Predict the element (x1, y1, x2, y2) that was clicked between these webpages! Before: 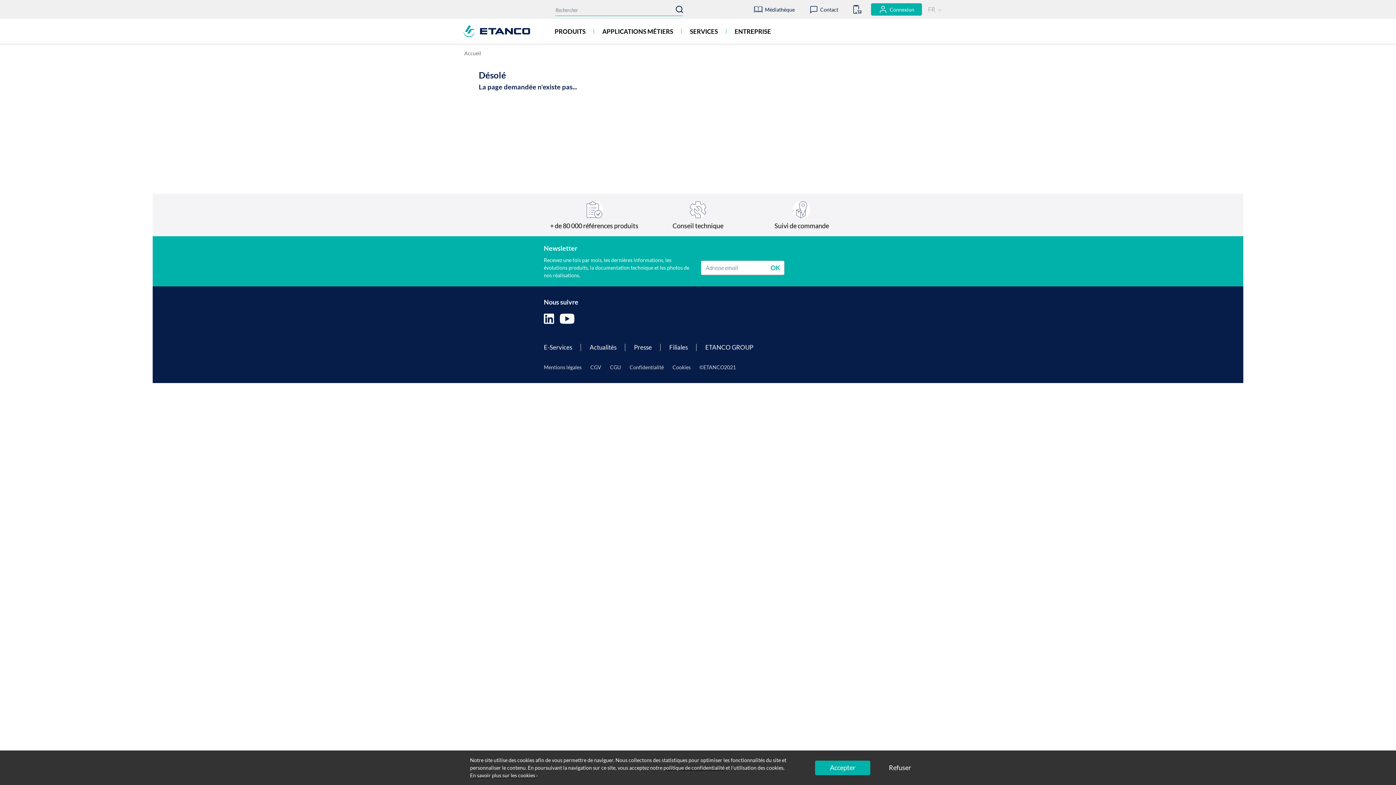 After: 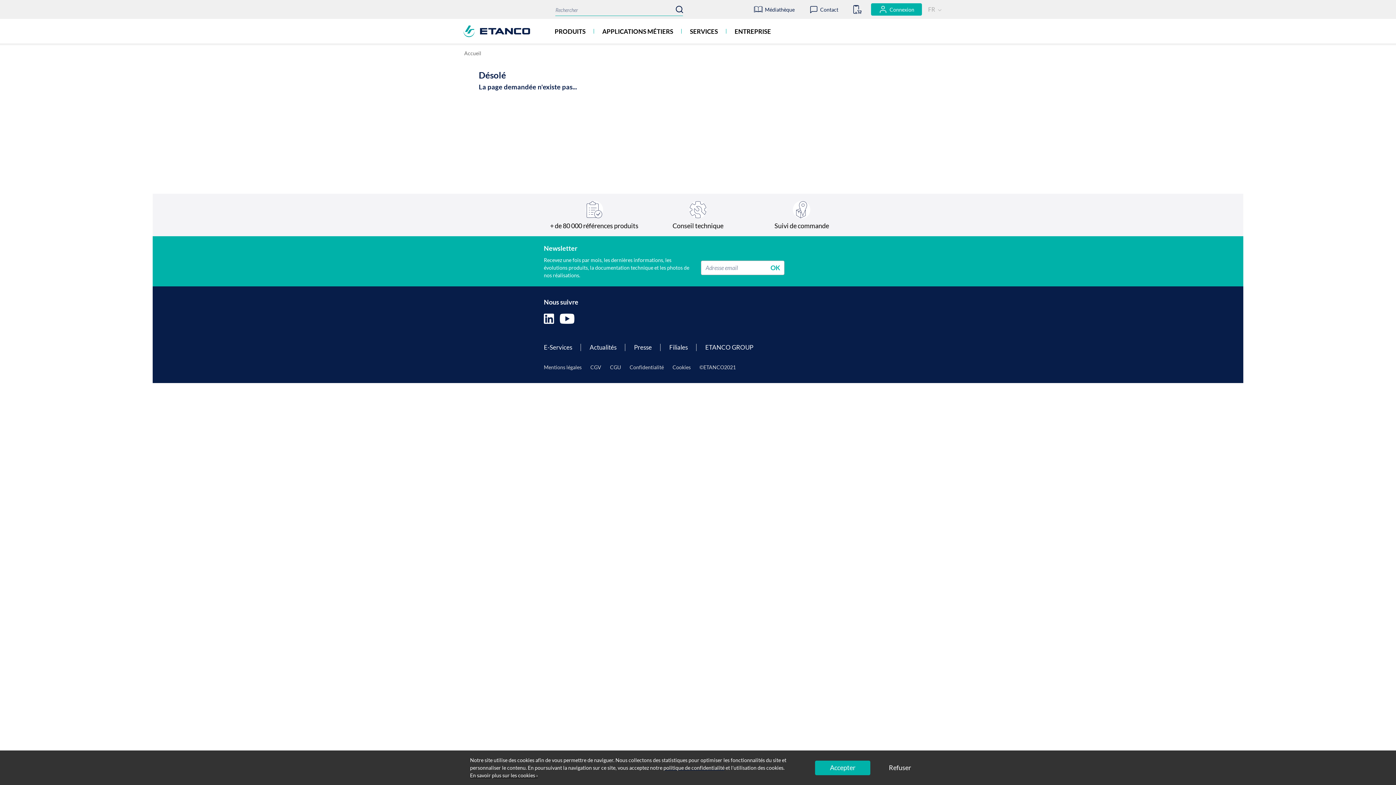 Action: bbox: (663, 764, 724, 772) label: politique de confidentialité